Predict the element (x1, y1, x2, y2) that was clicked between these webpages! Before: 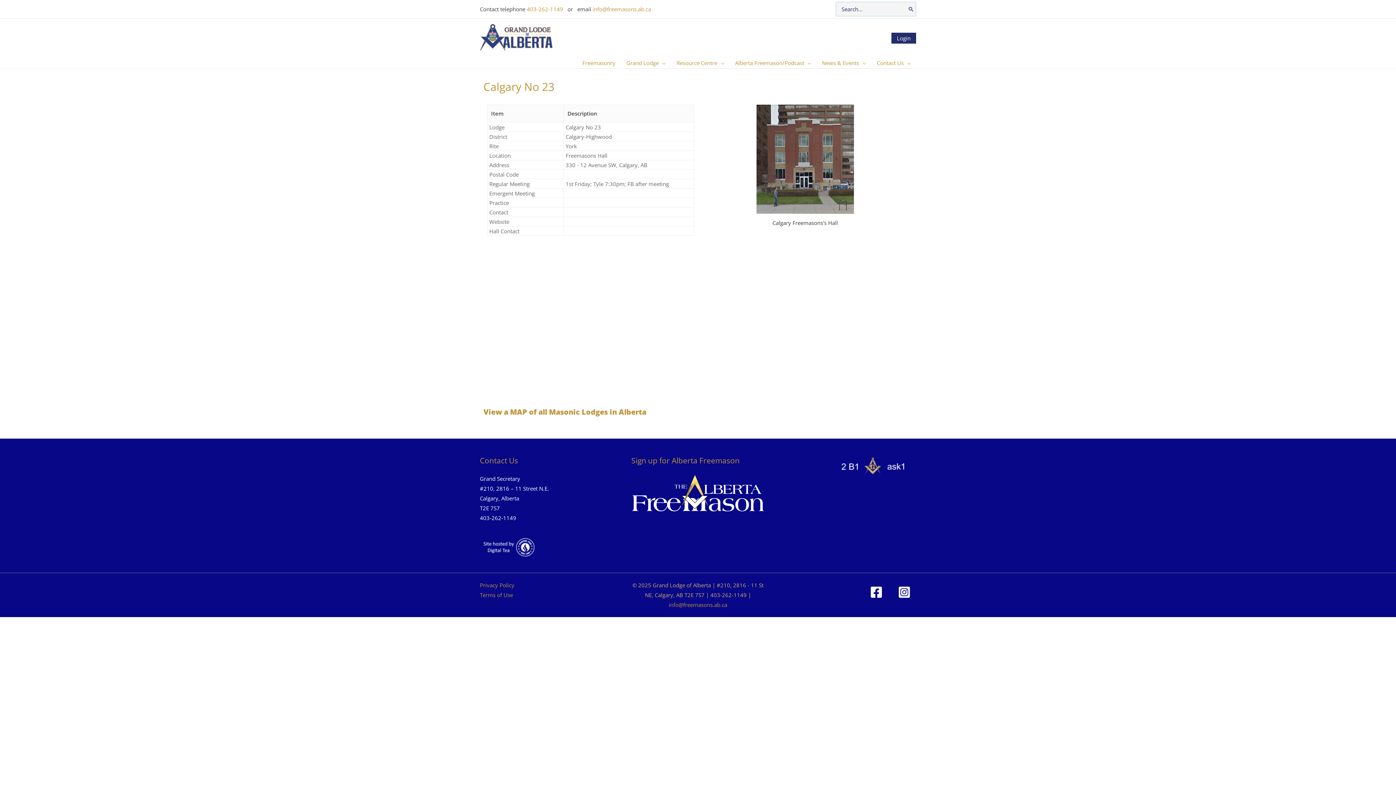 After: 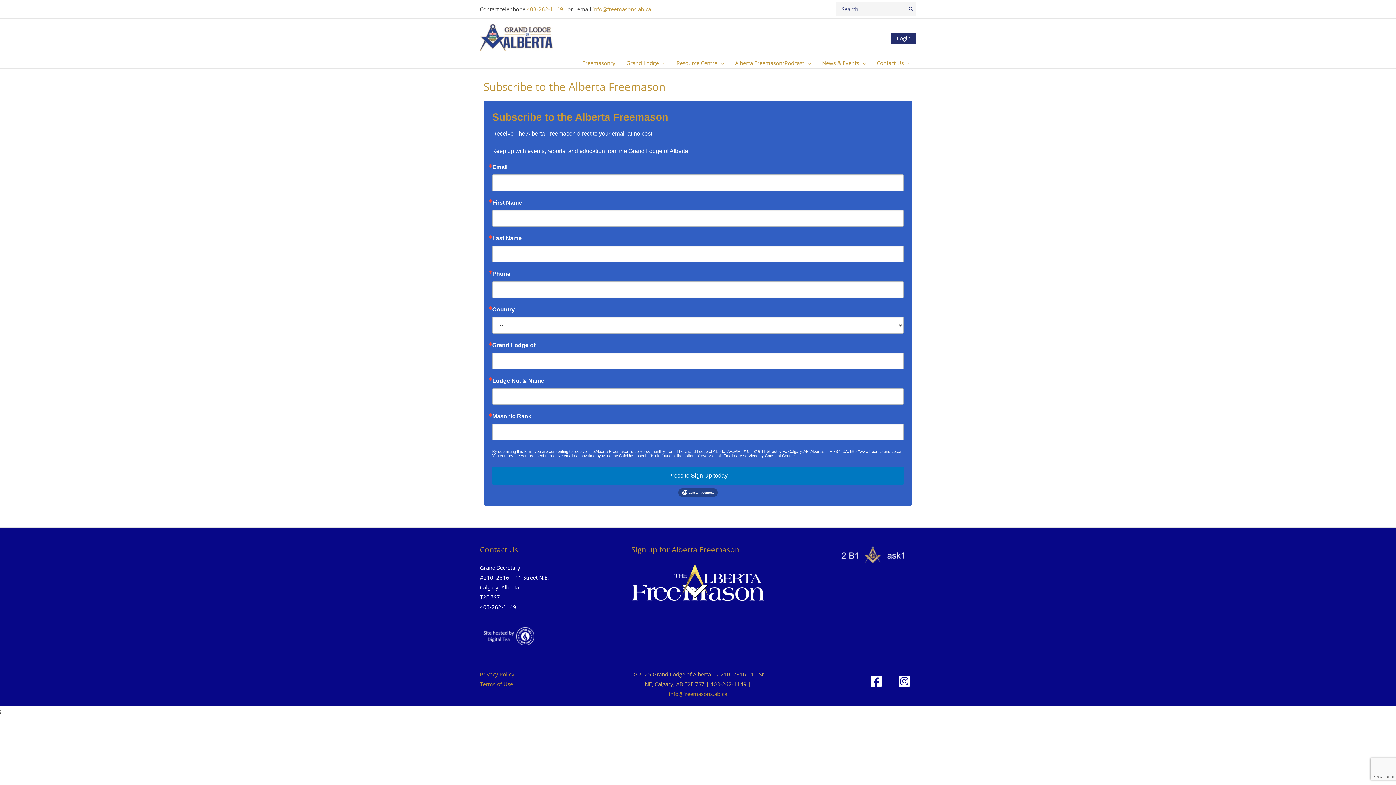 Action: bbox: (631, 489, 764, 496)